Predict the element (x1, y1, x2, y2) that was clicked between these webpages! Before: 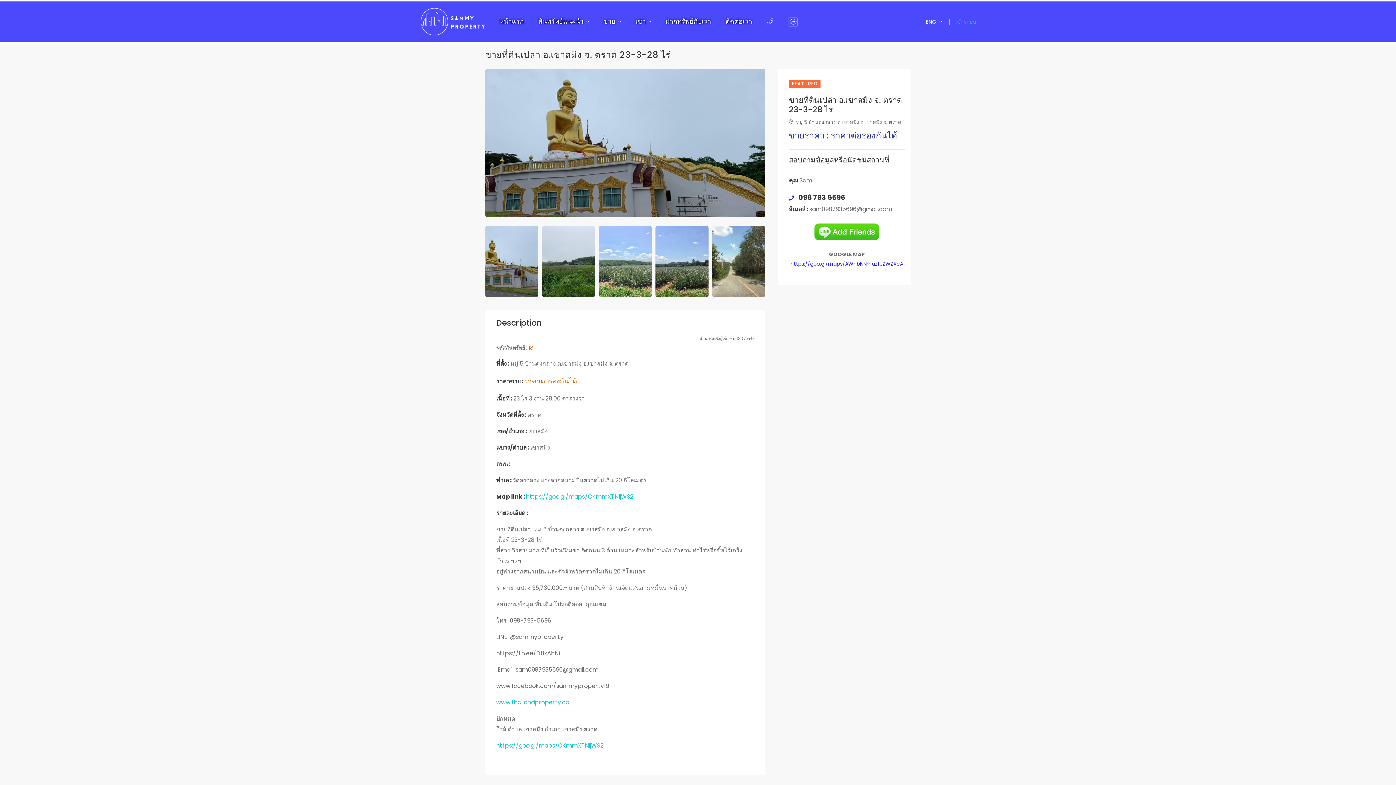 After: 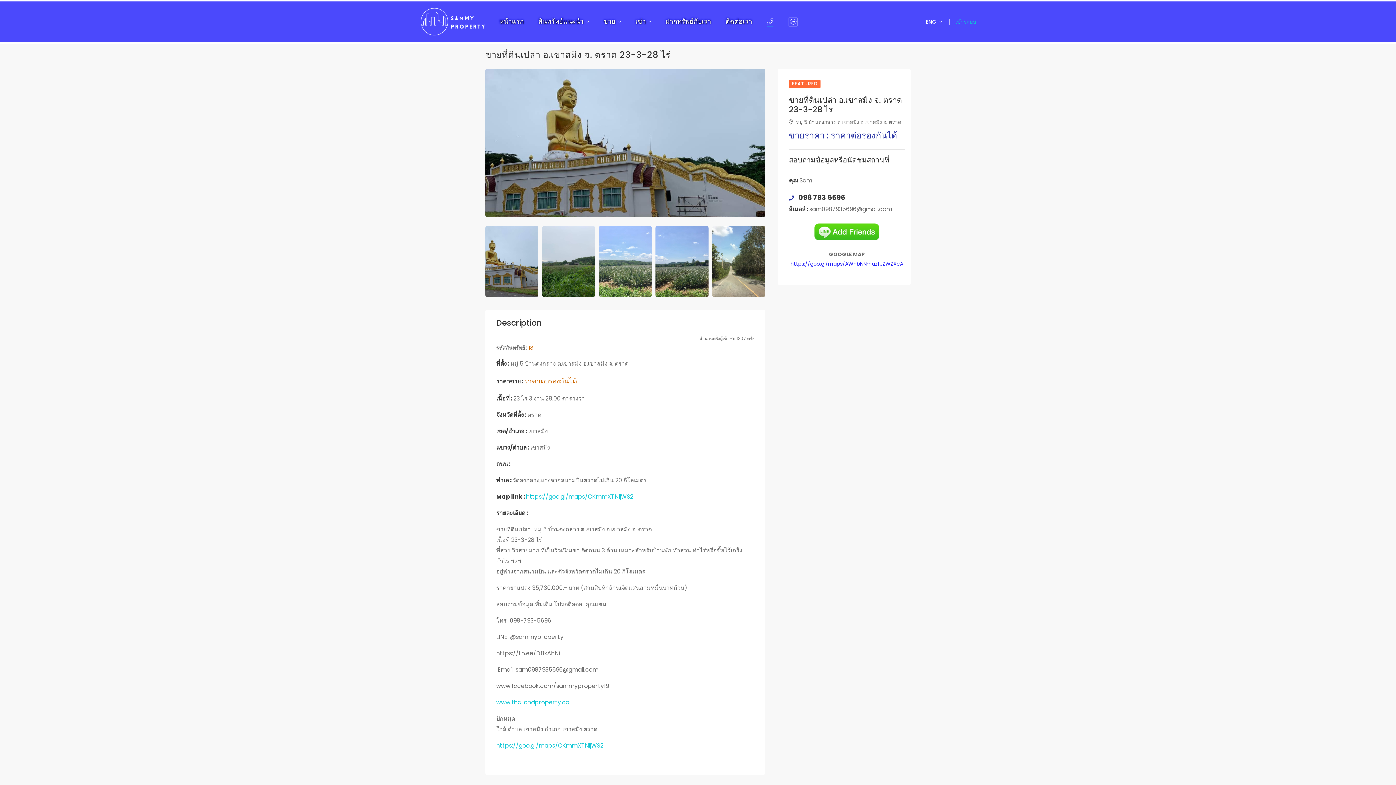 Action: bbox: (766, 16, 773, 26)